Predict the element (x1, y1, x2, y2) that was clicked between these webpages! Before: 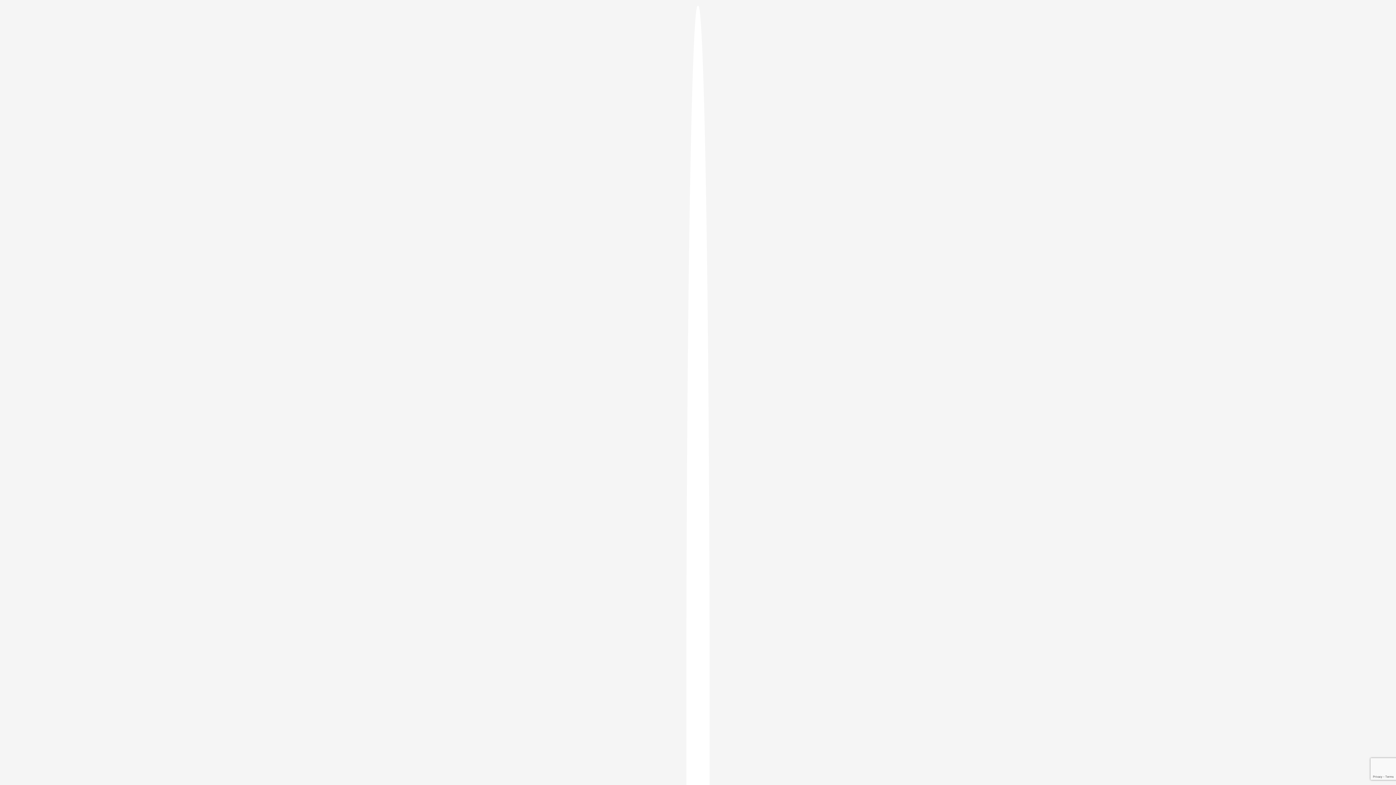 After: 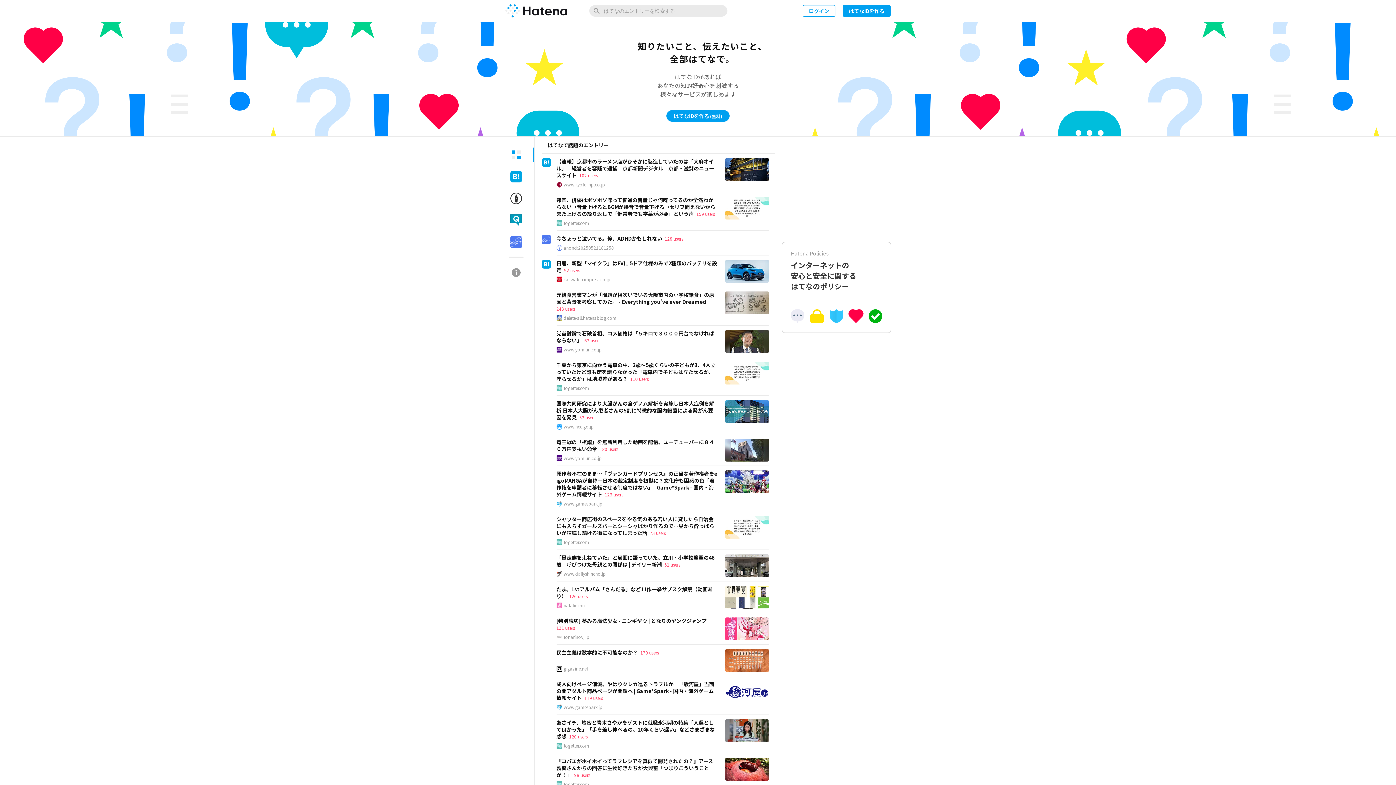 Action: bbox: (686, 5, 709, 1405)